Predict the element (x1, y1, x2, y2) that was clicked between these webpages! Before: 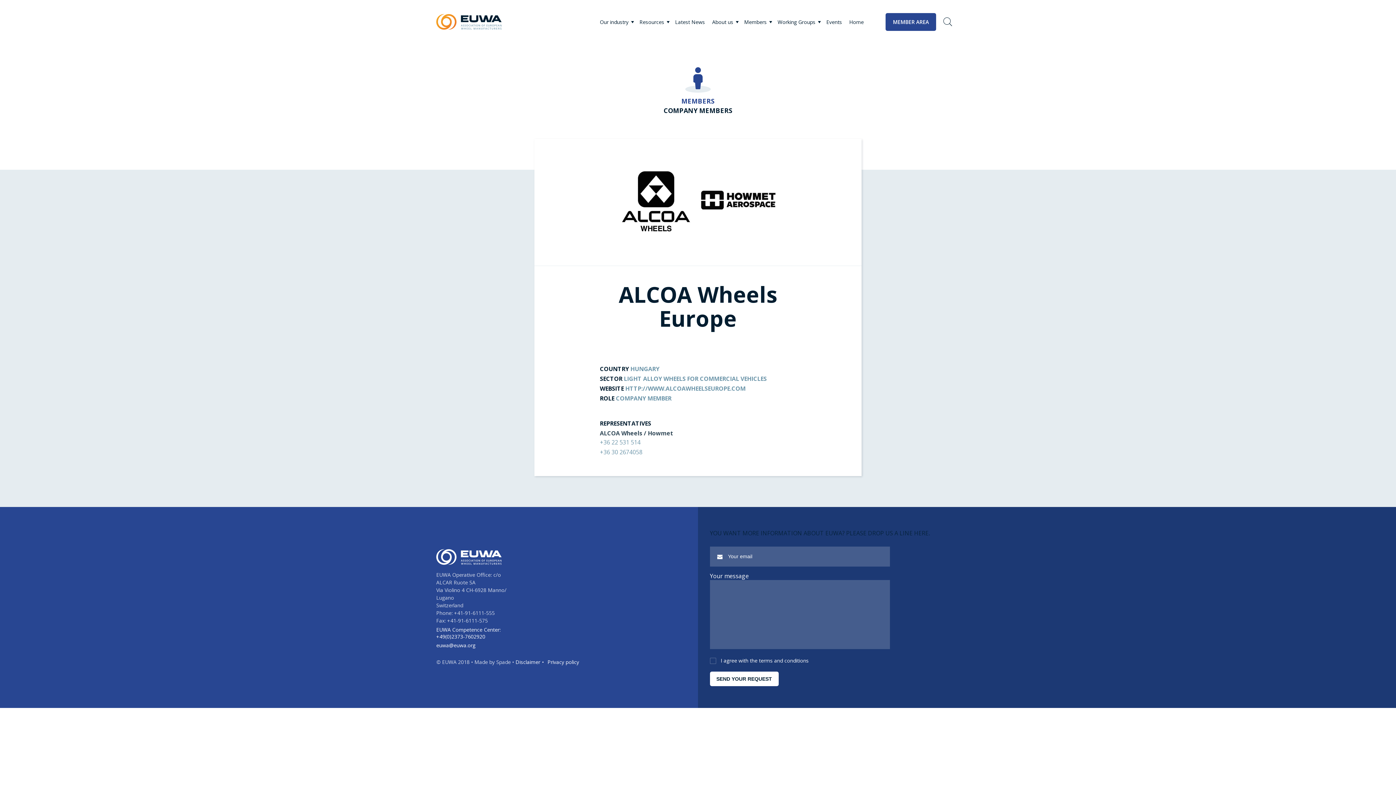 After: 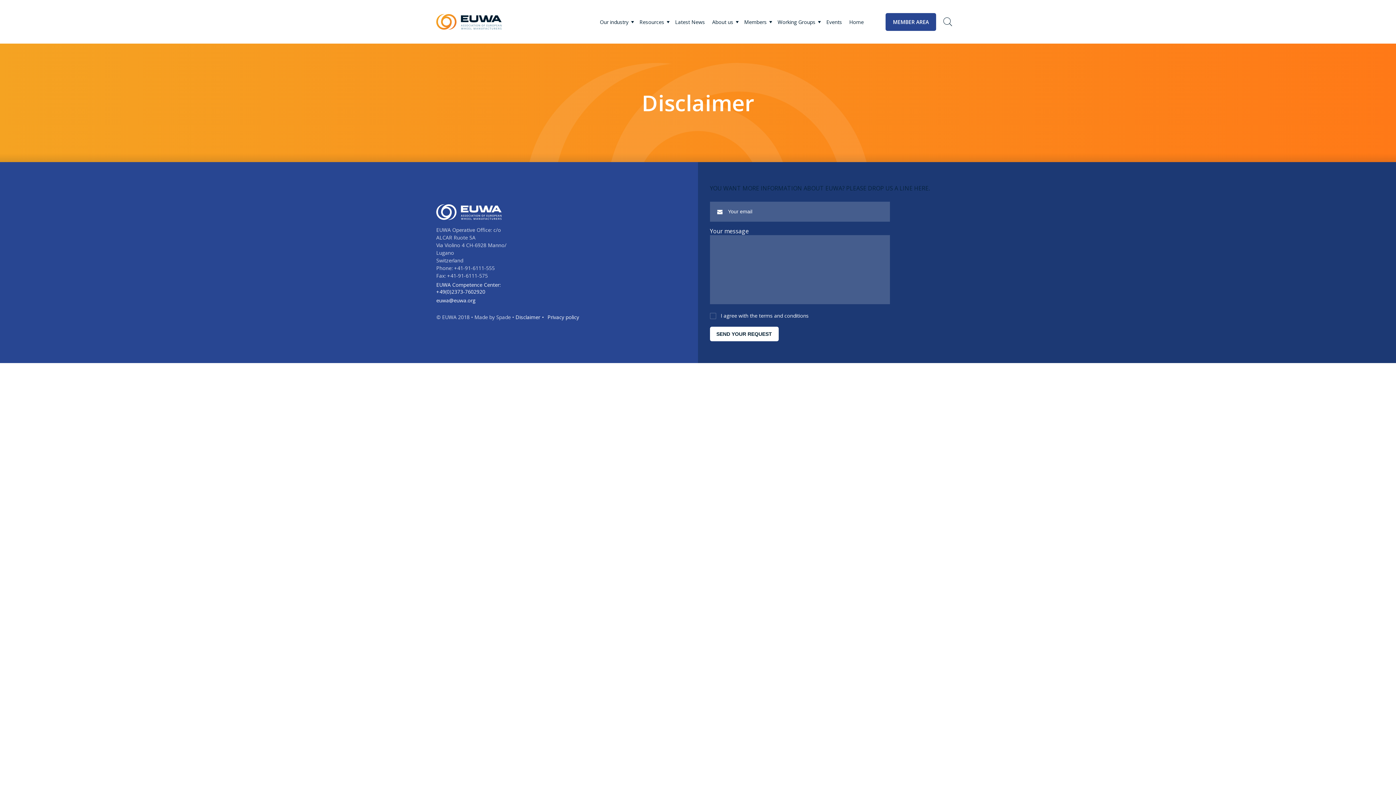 Action: label: Disclaimer bbox: (515, 658, 545, 665)